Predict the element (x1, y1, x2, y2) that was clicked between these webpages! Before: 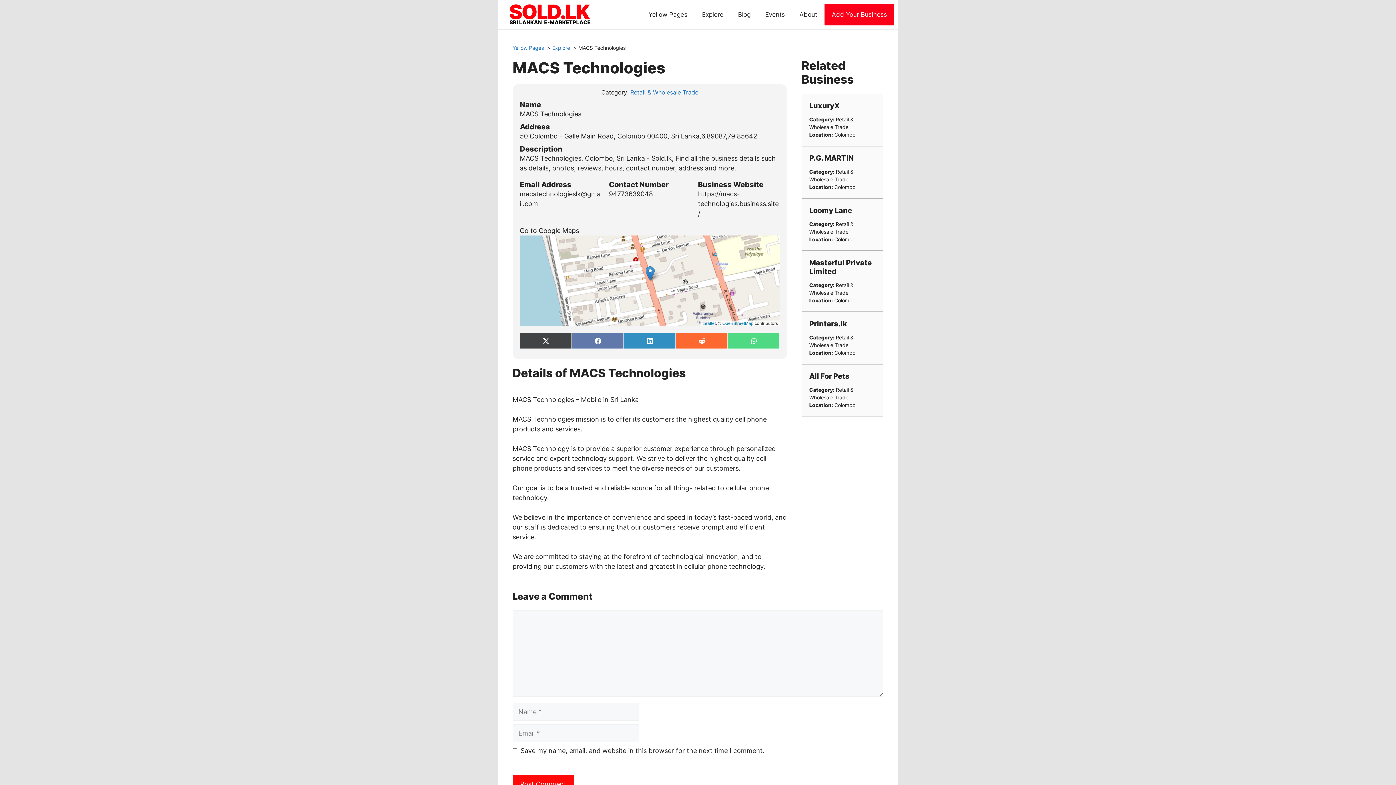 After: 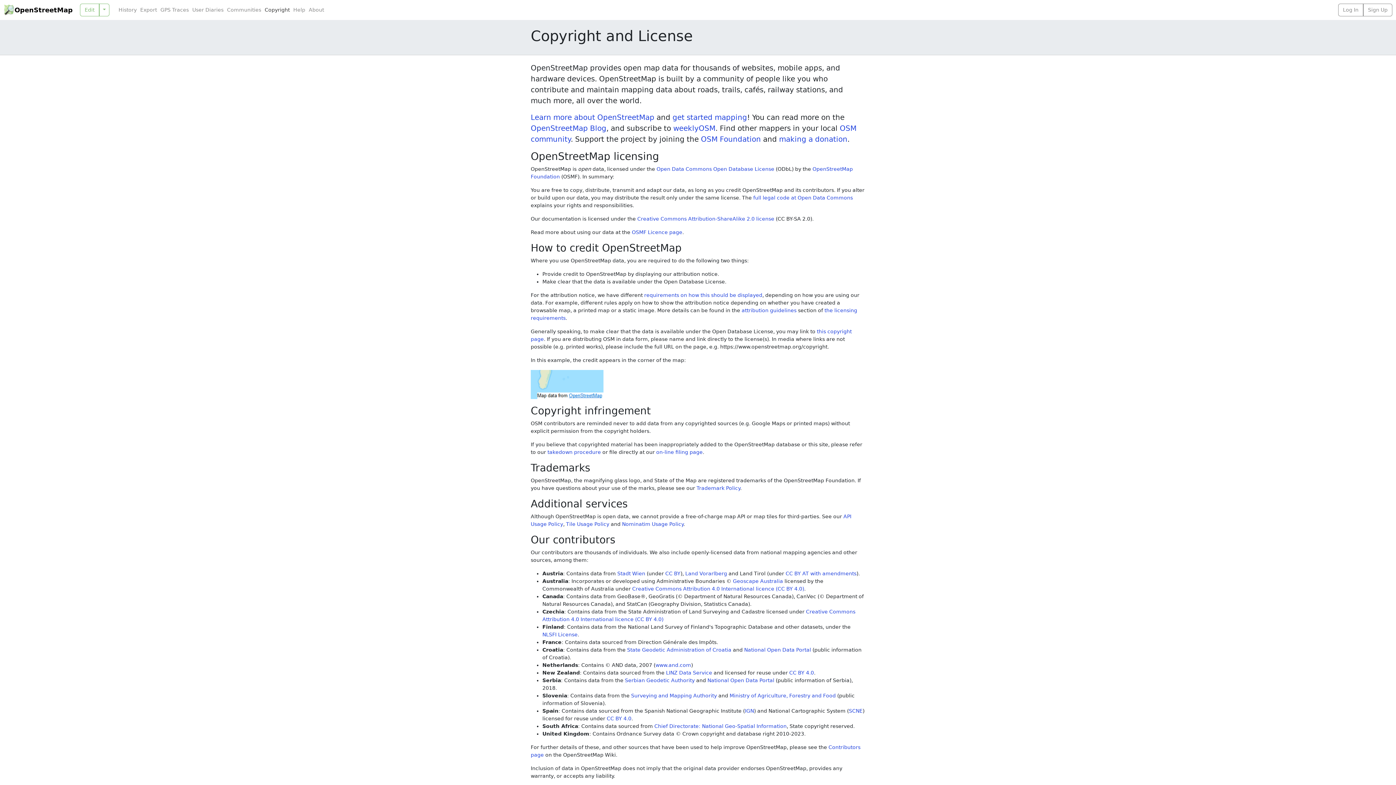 Action: bbox: (722, 321, 753, 326) label: OpenStreetMap